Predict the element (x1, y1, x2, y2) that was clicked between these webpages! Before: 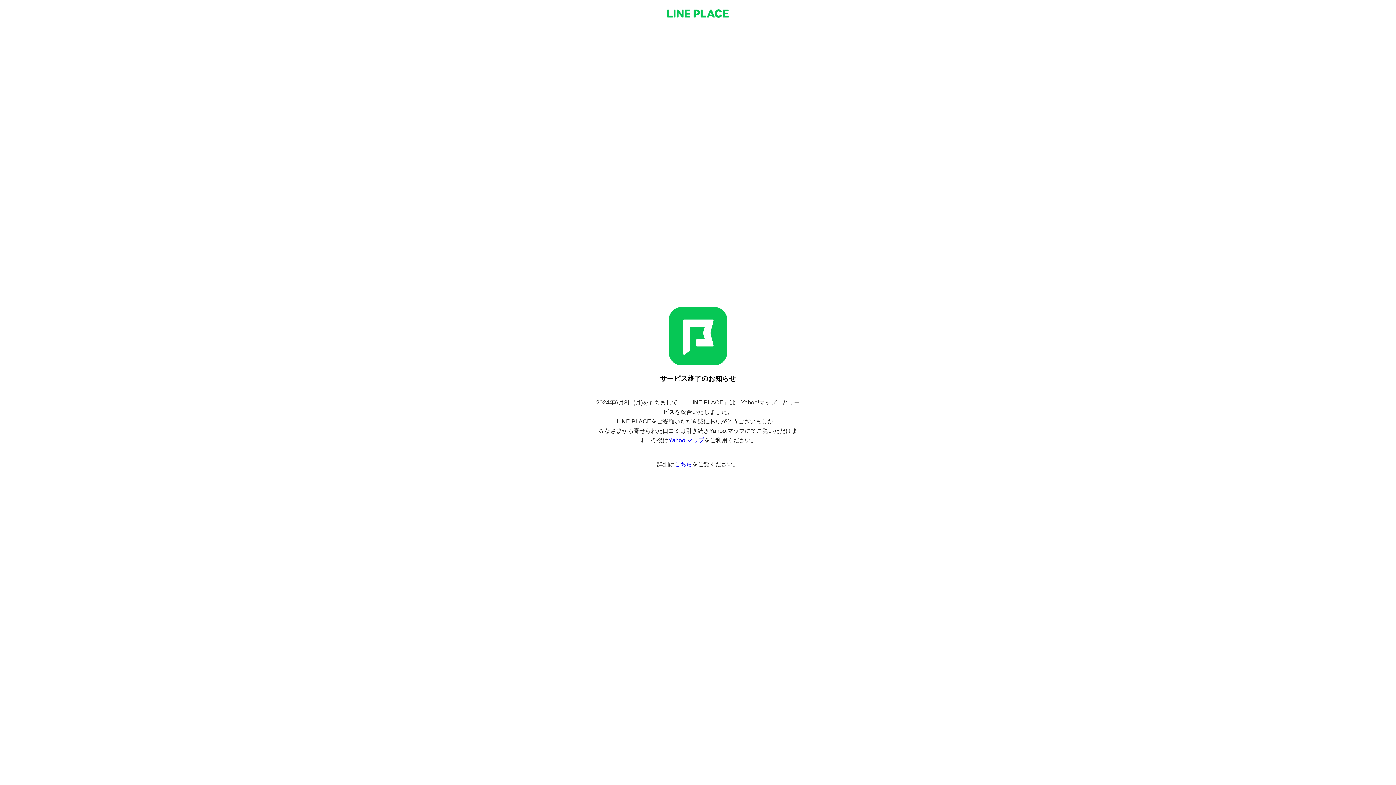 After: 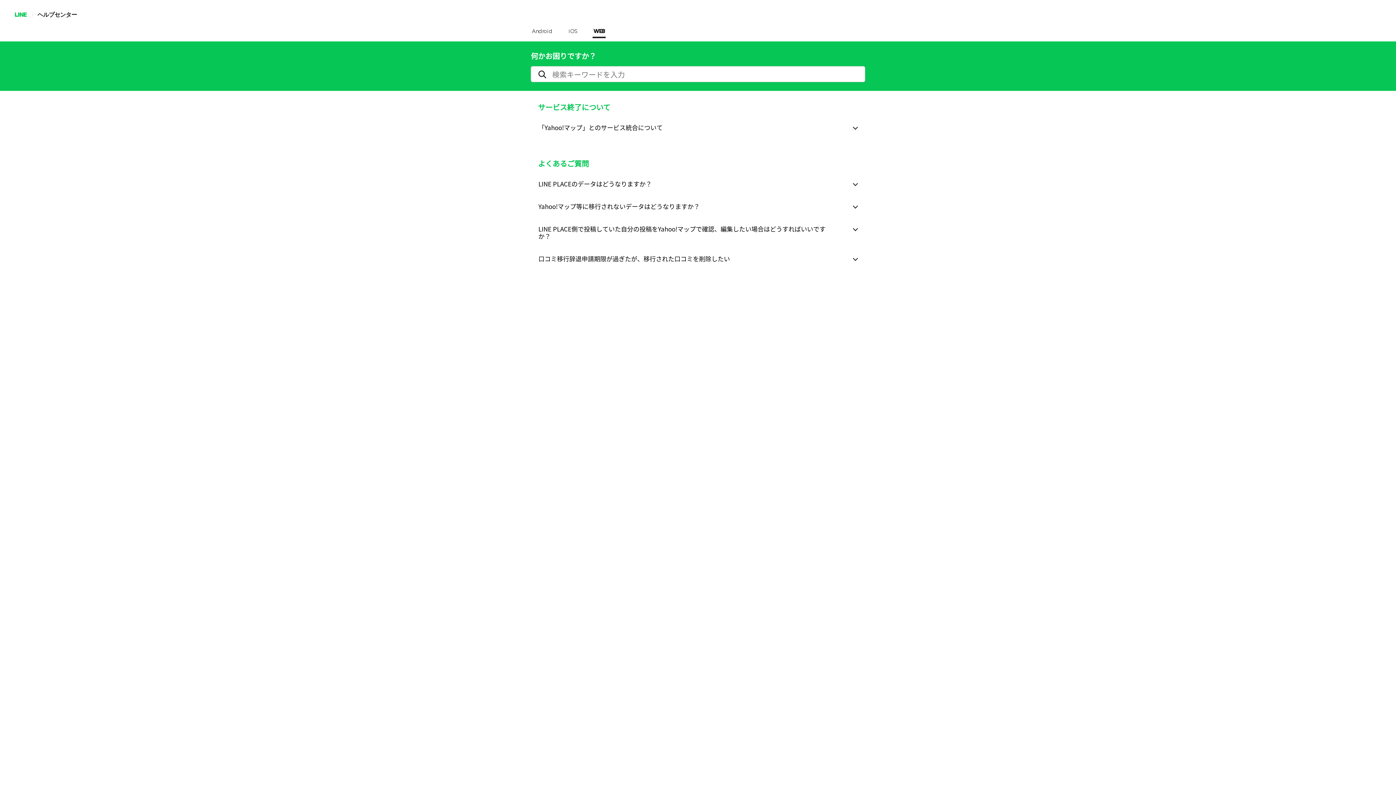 Action: label: こちら bbox: (674, 461, 692, 467)